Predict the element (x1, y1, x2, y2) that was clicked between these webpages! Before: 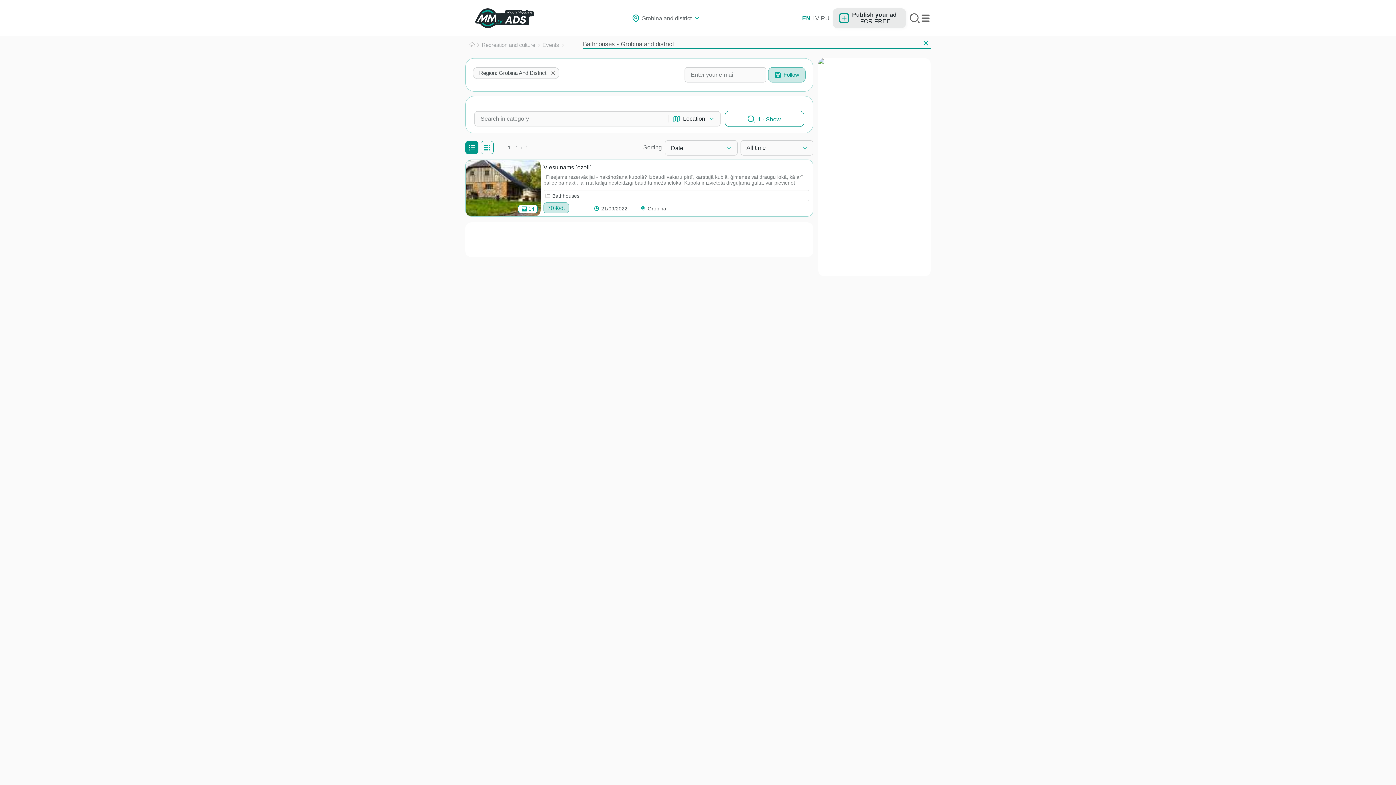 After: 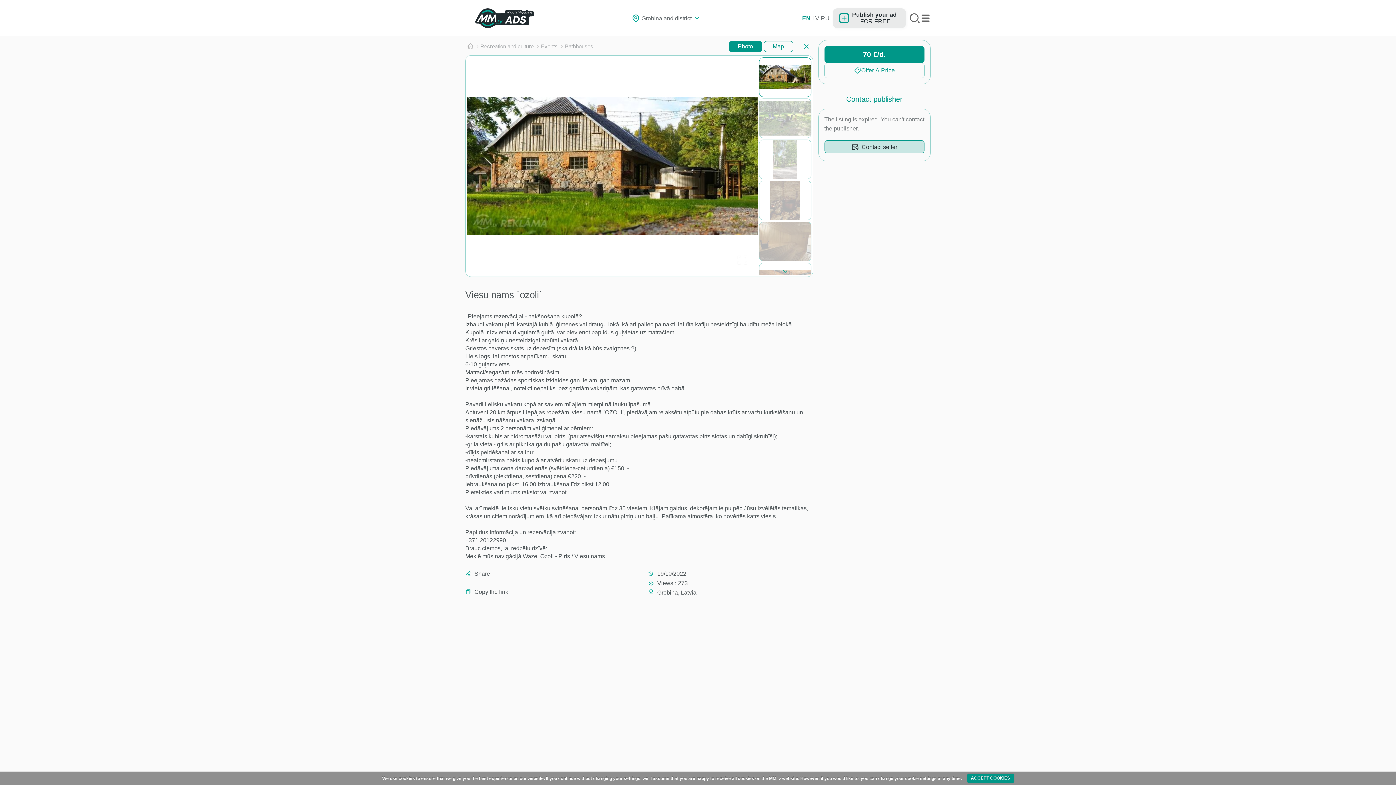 Action: label: Viesu nams `ozoli` bbox: (543, 161, 812, 171)